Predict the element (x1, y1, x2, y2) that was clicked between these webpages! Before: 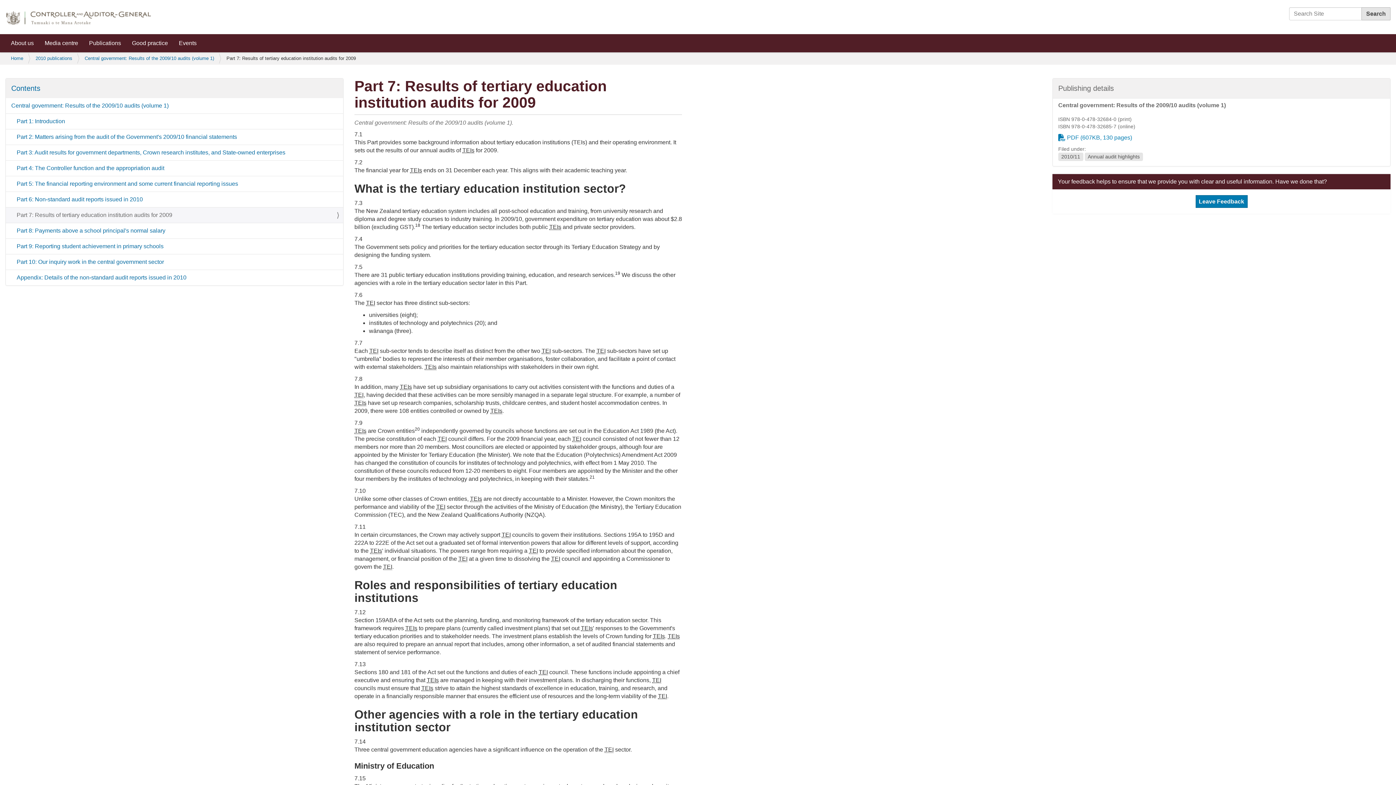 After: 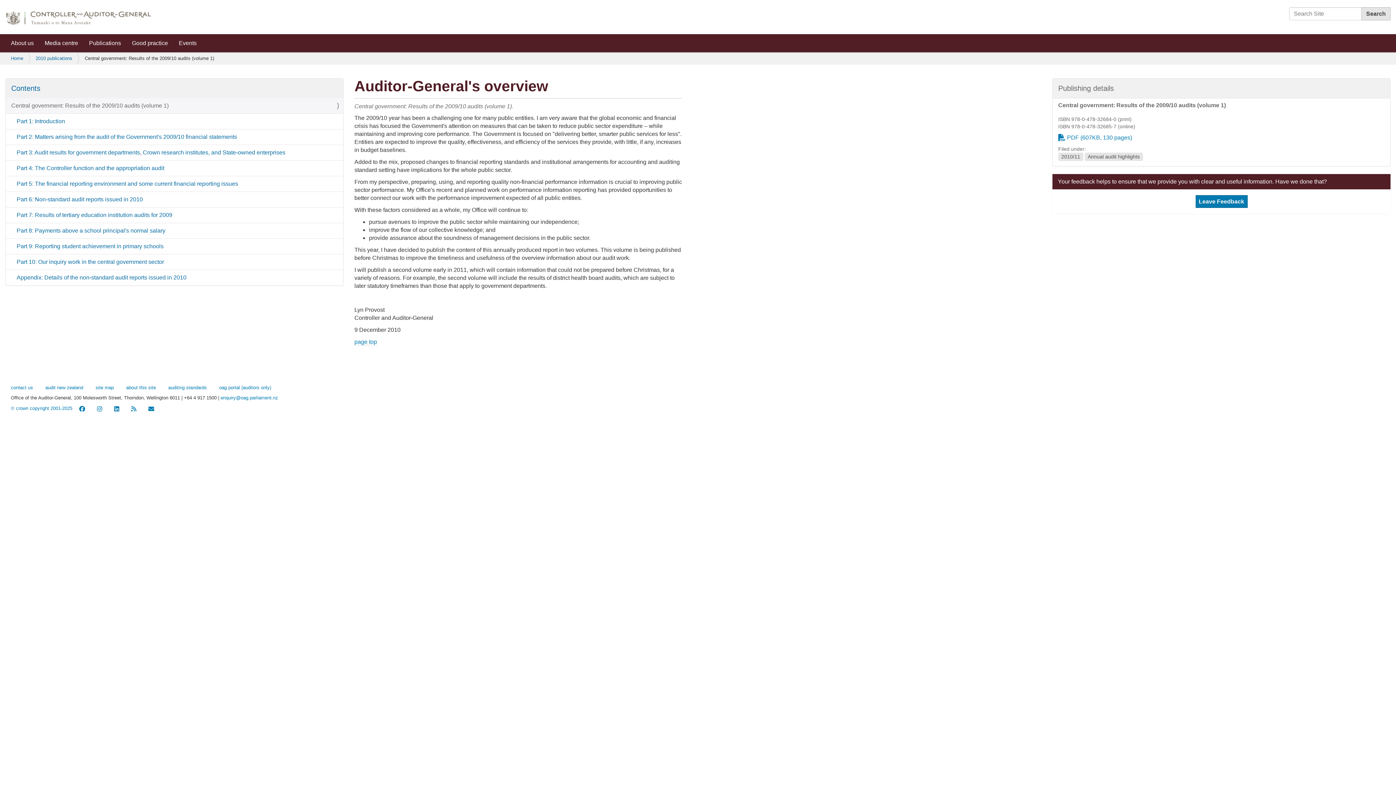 Action: bbox: (5, 98, 343, 113) label: Central government: Results of the 2009/10 audits (volume 1)